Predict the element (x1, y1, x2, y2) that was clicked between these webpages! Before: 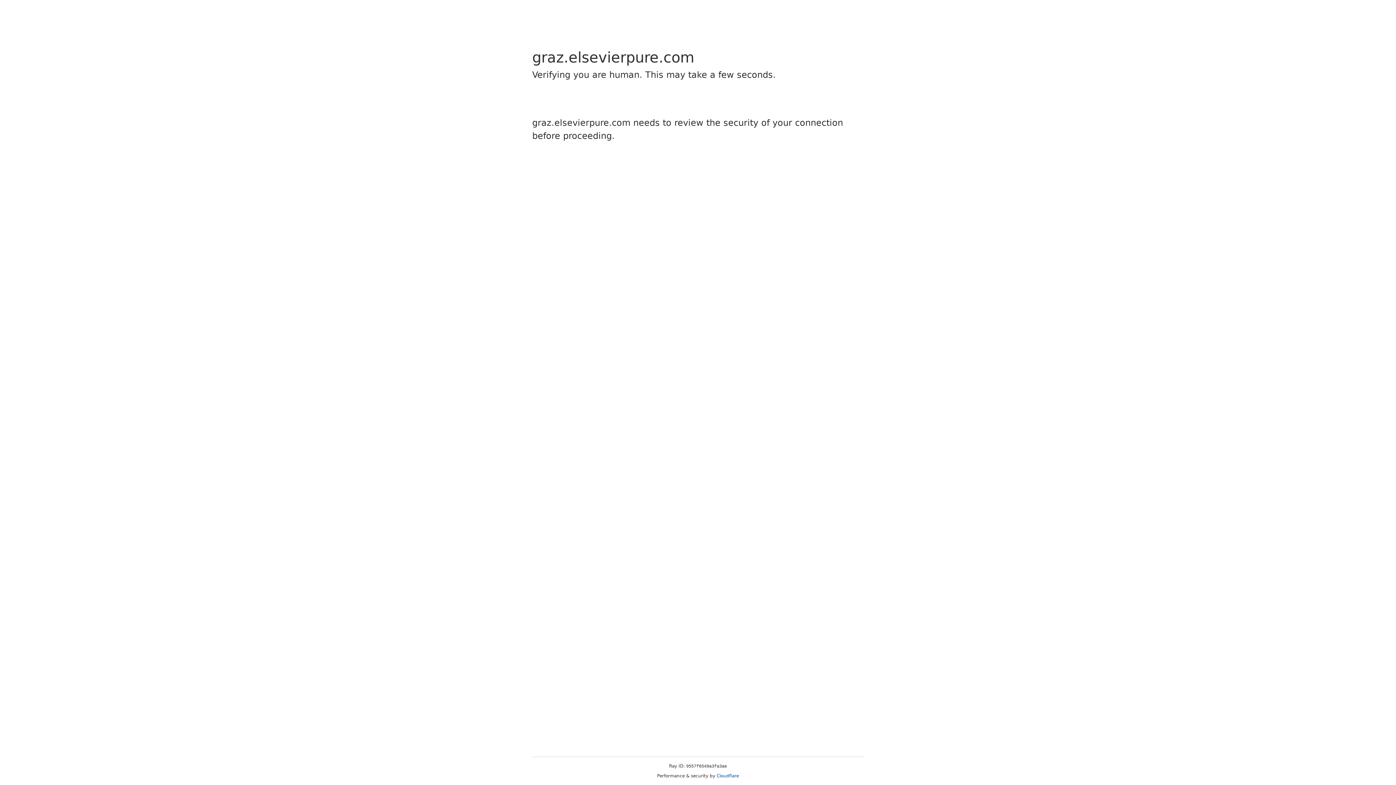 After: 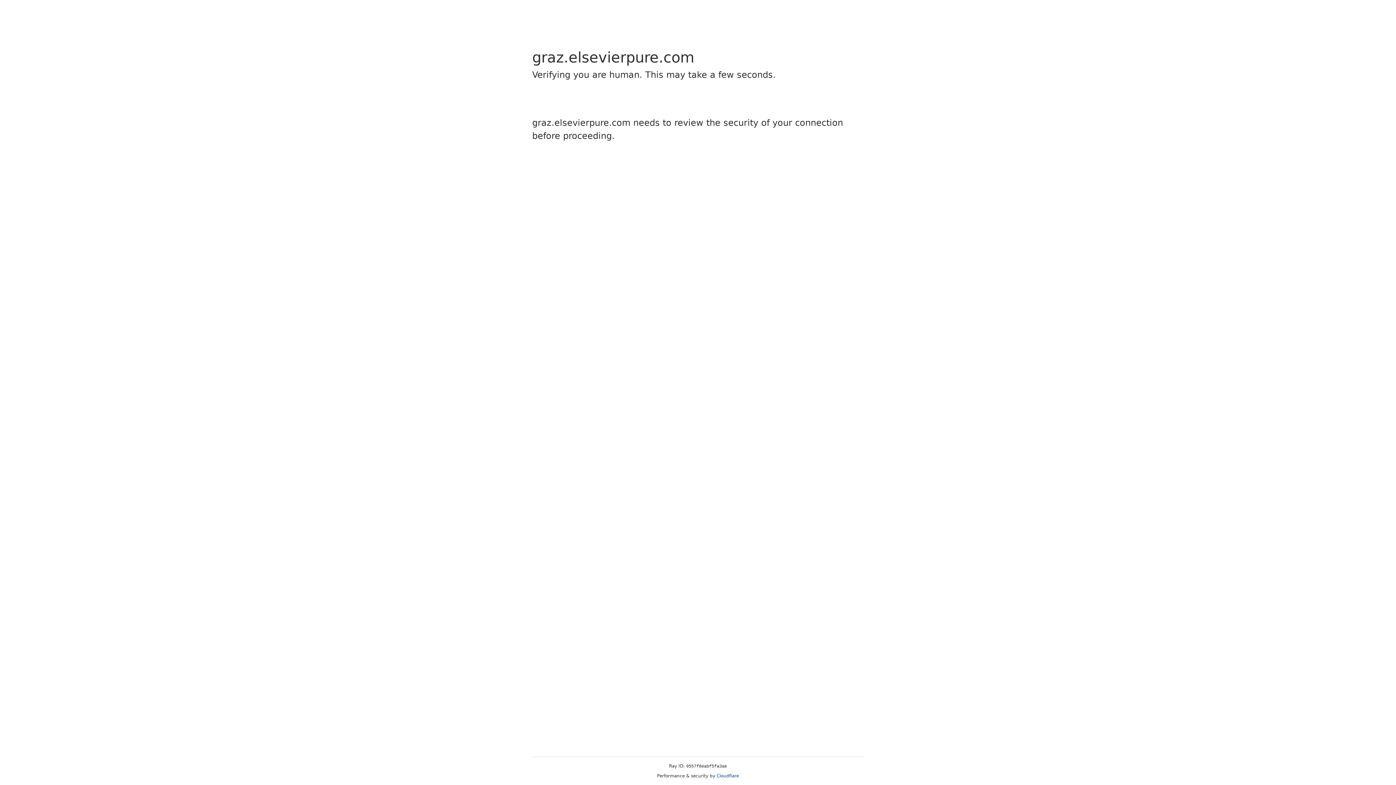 Action: bbox: (716, 773, 739, 778) label: Cloudflare